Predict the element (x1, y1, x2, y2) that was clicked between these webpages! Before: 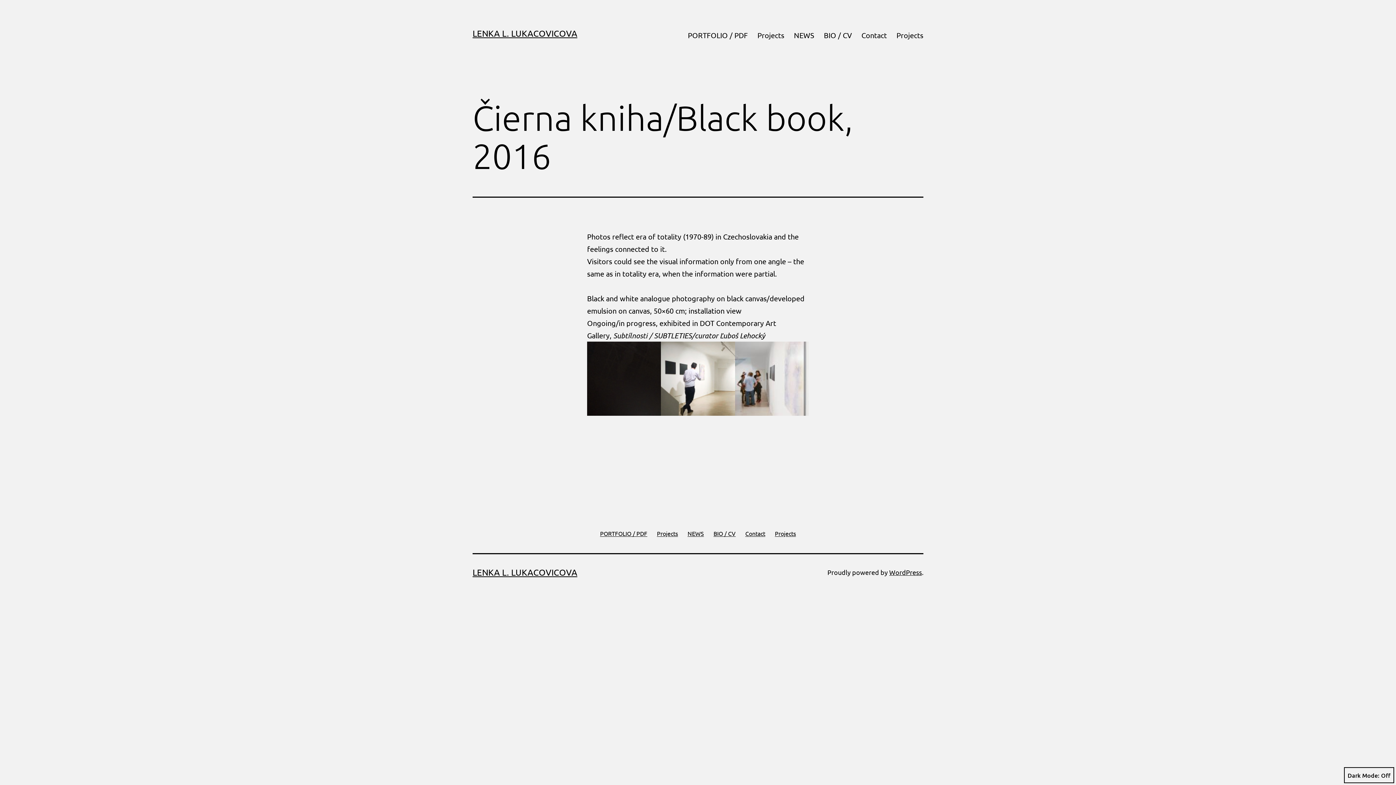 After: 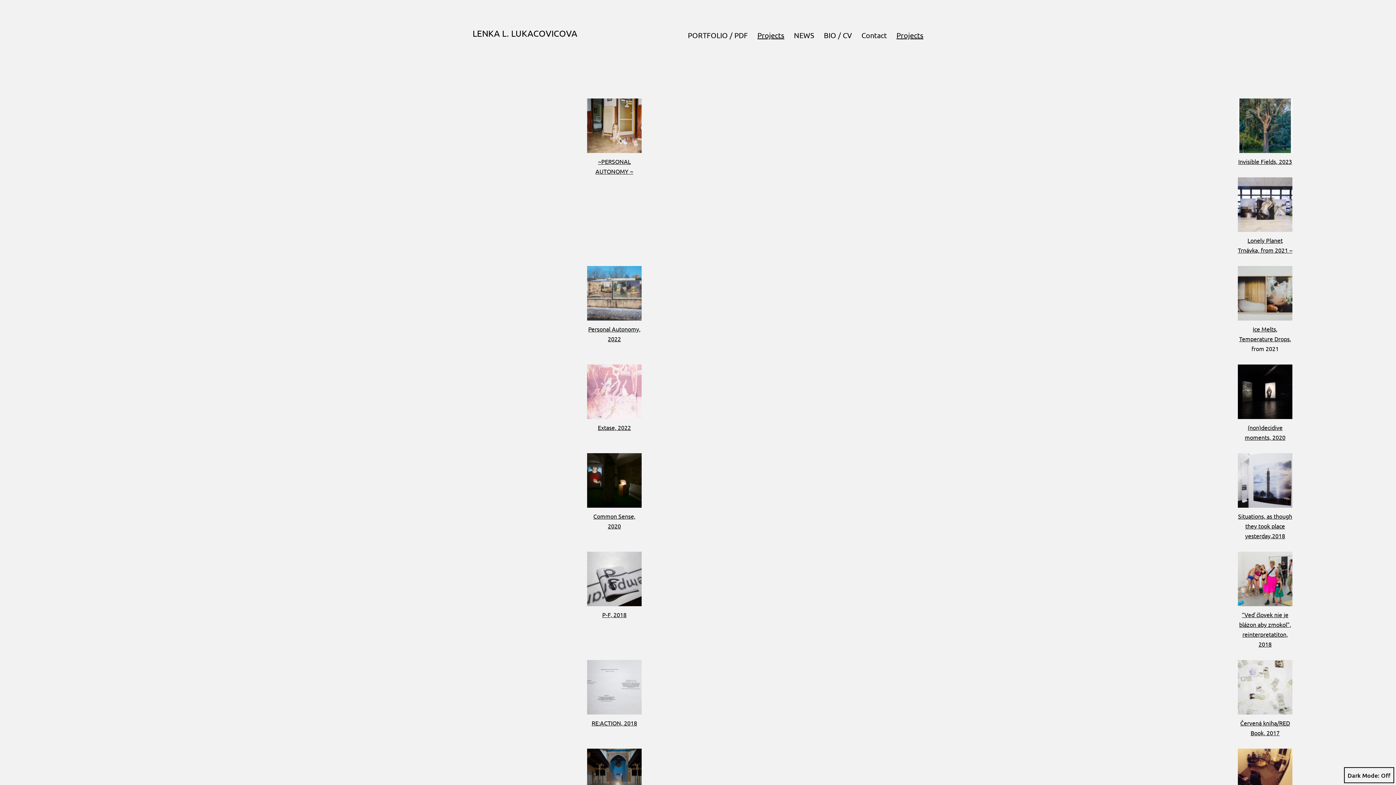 Action: label: Projects bbox: (752, 26, 789, 44)